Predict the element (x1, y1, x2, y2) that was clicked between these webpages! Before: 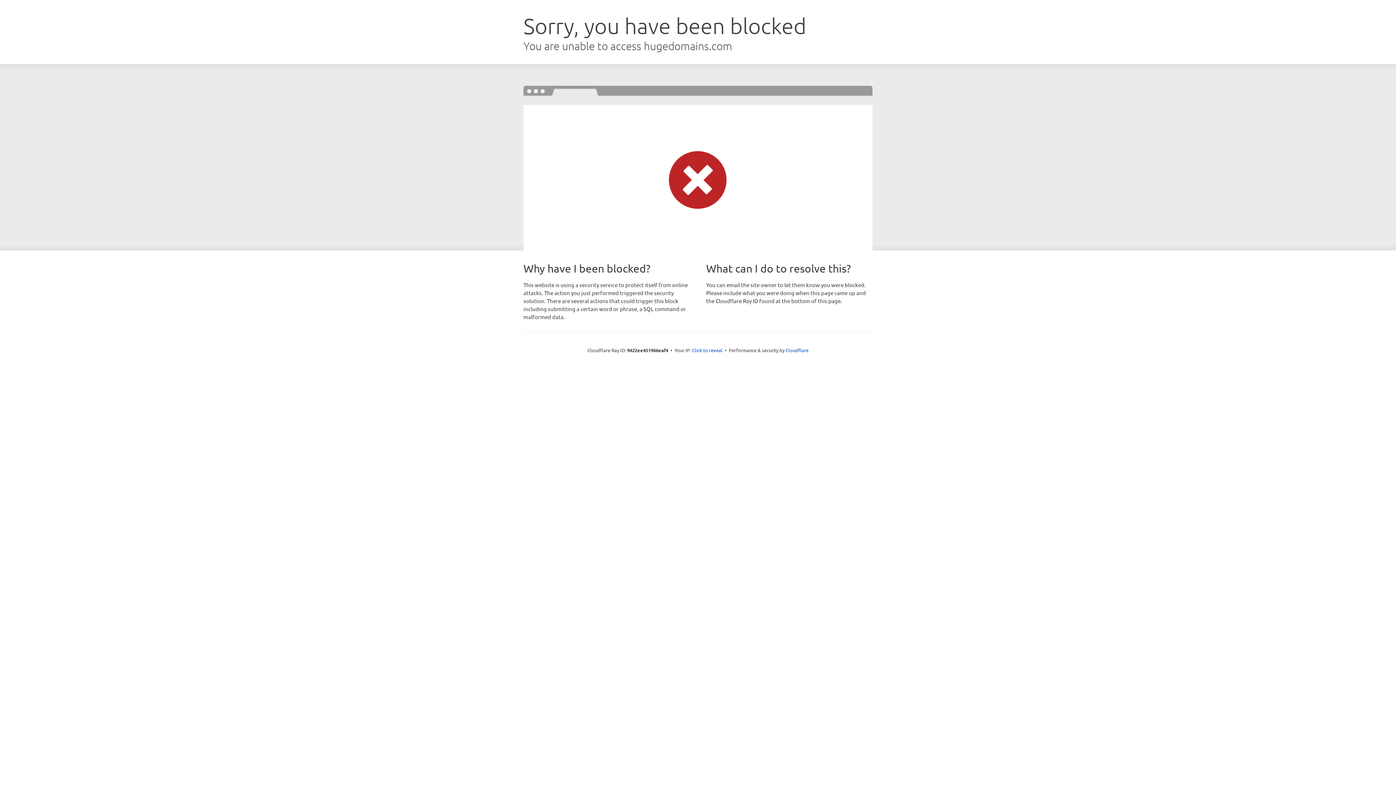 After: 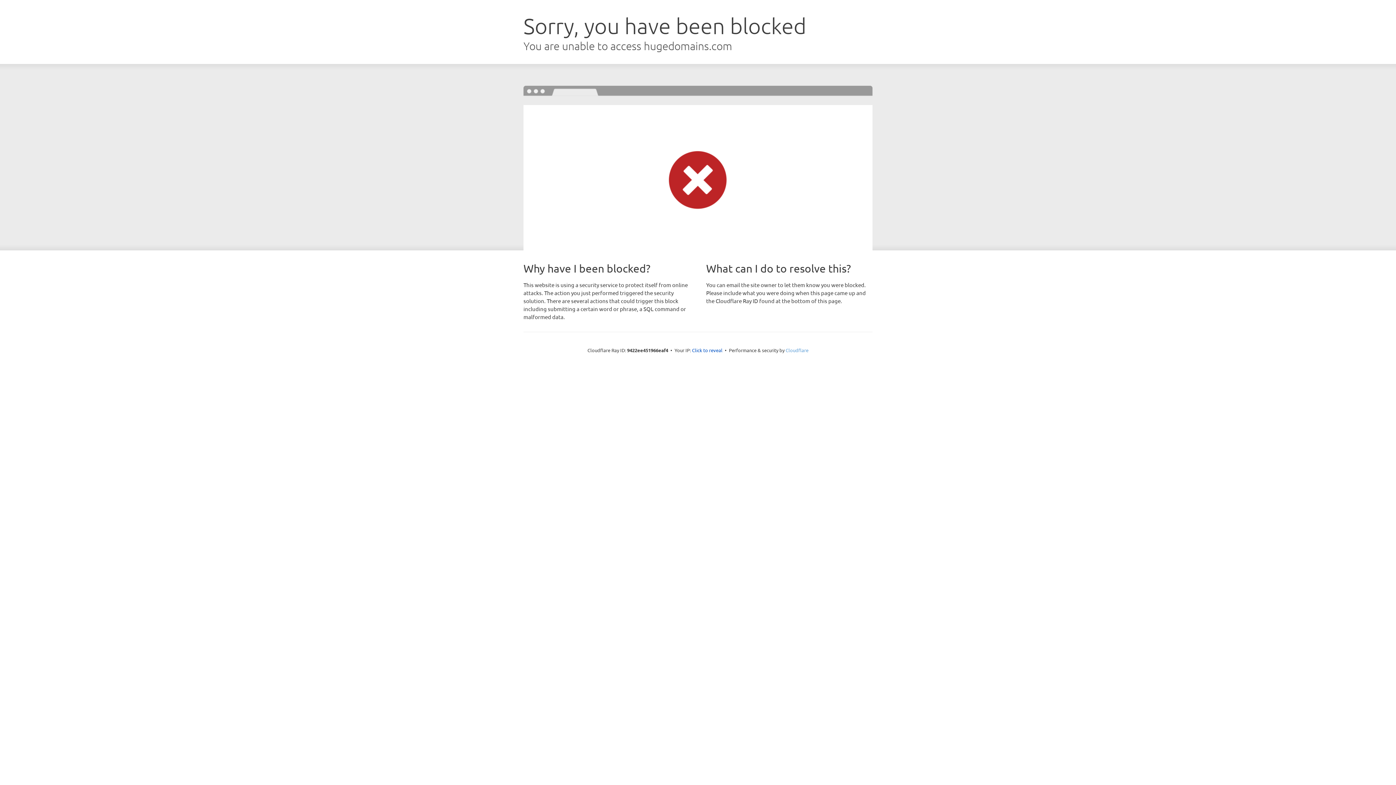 Action: label: Cloudflare bbox: (785, 347, 808, 353)